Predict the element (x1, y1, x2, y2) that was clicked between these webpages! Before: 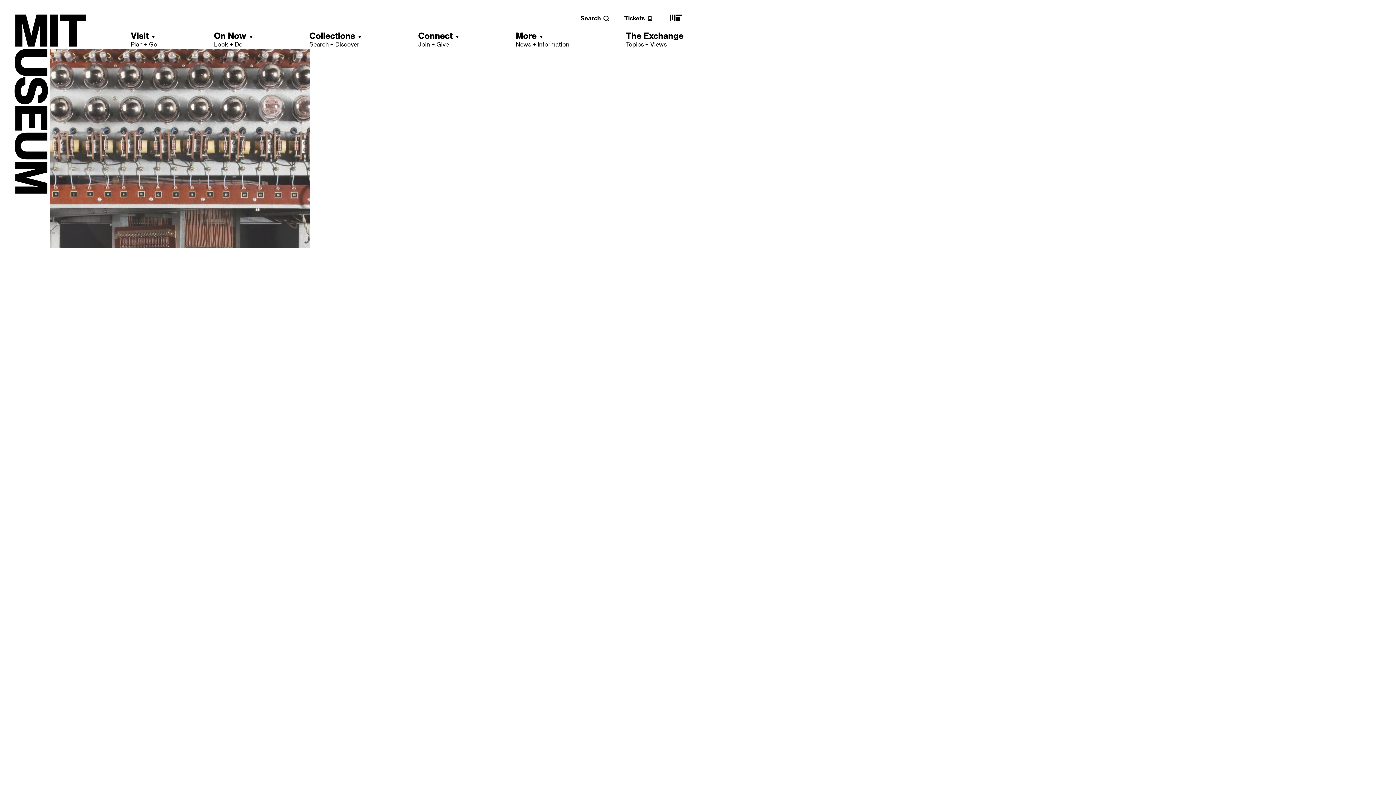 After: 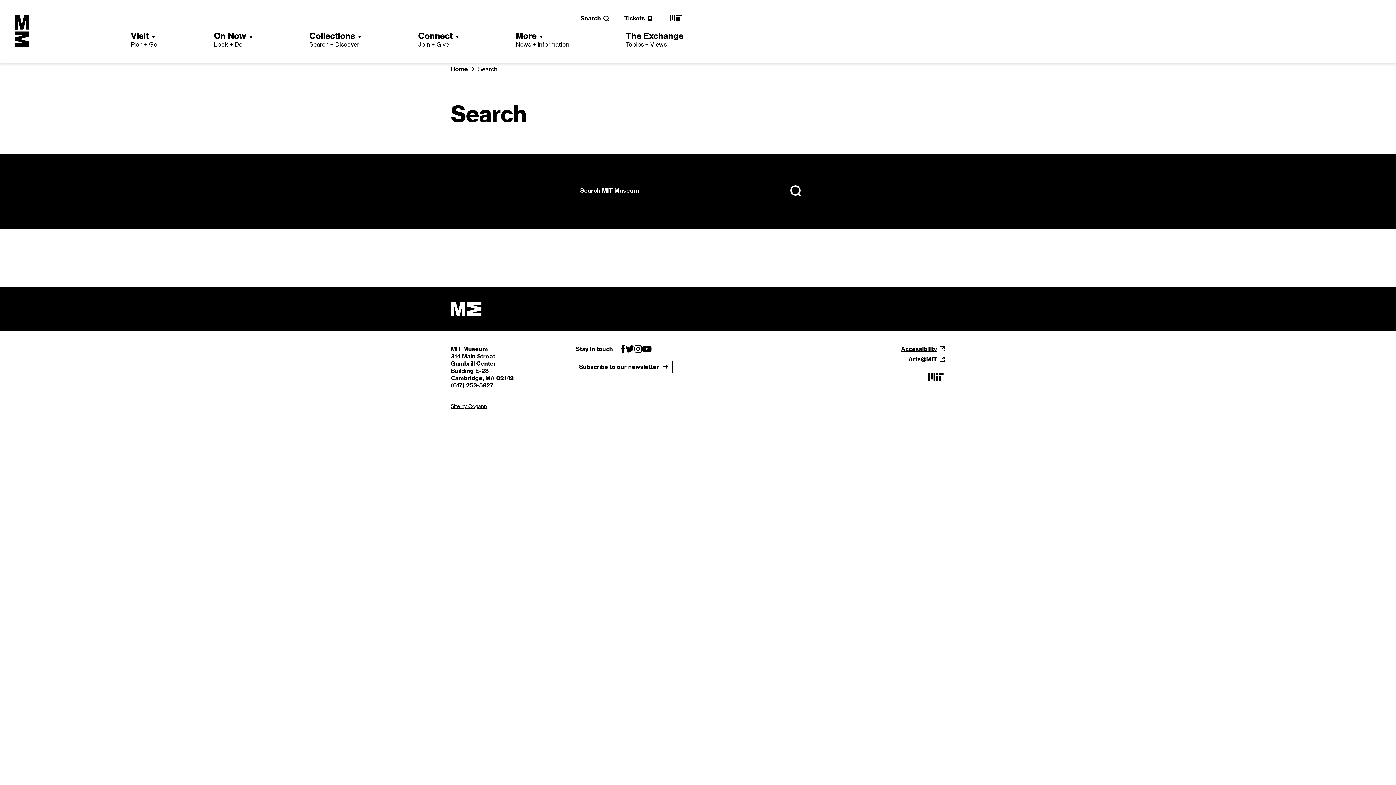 Action: bbox: (580, 14, 609, 21) label: Search